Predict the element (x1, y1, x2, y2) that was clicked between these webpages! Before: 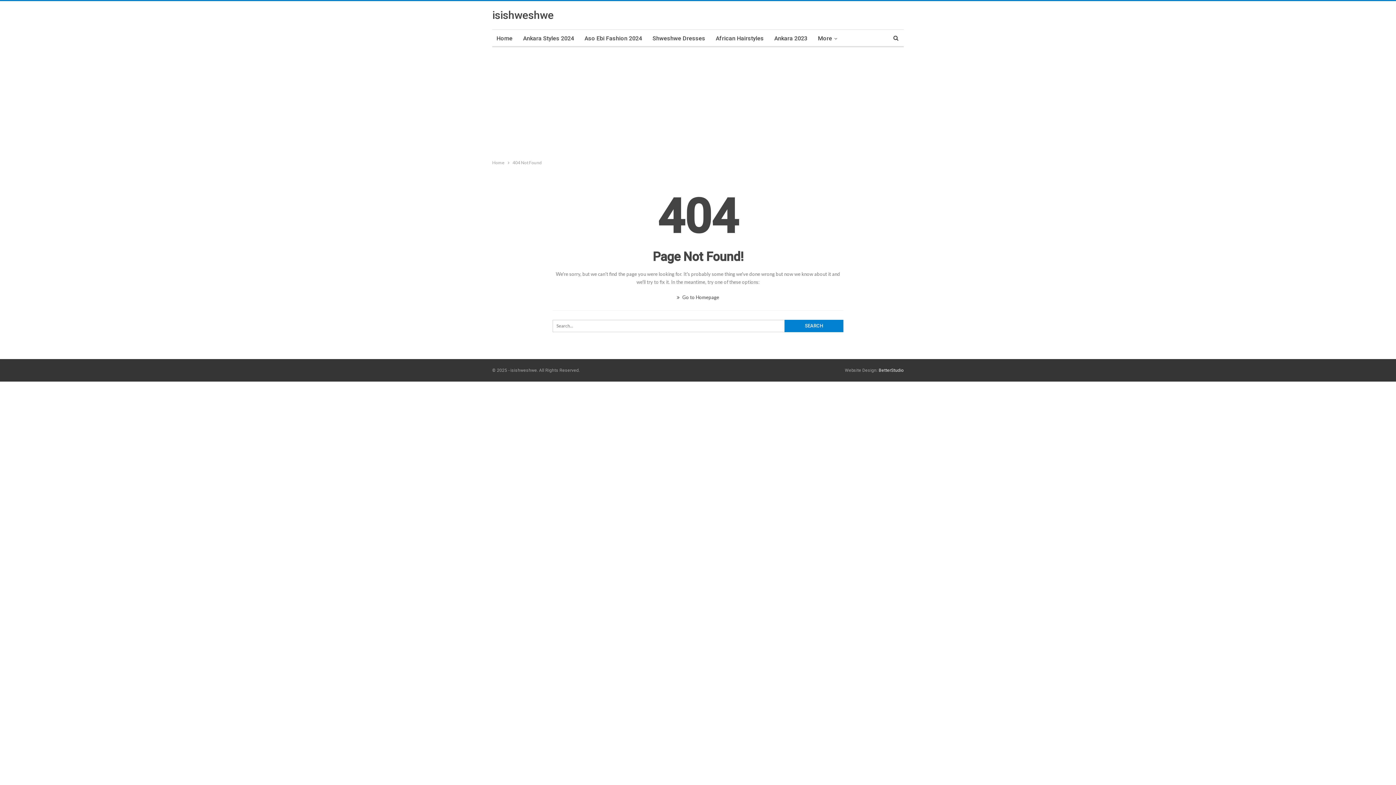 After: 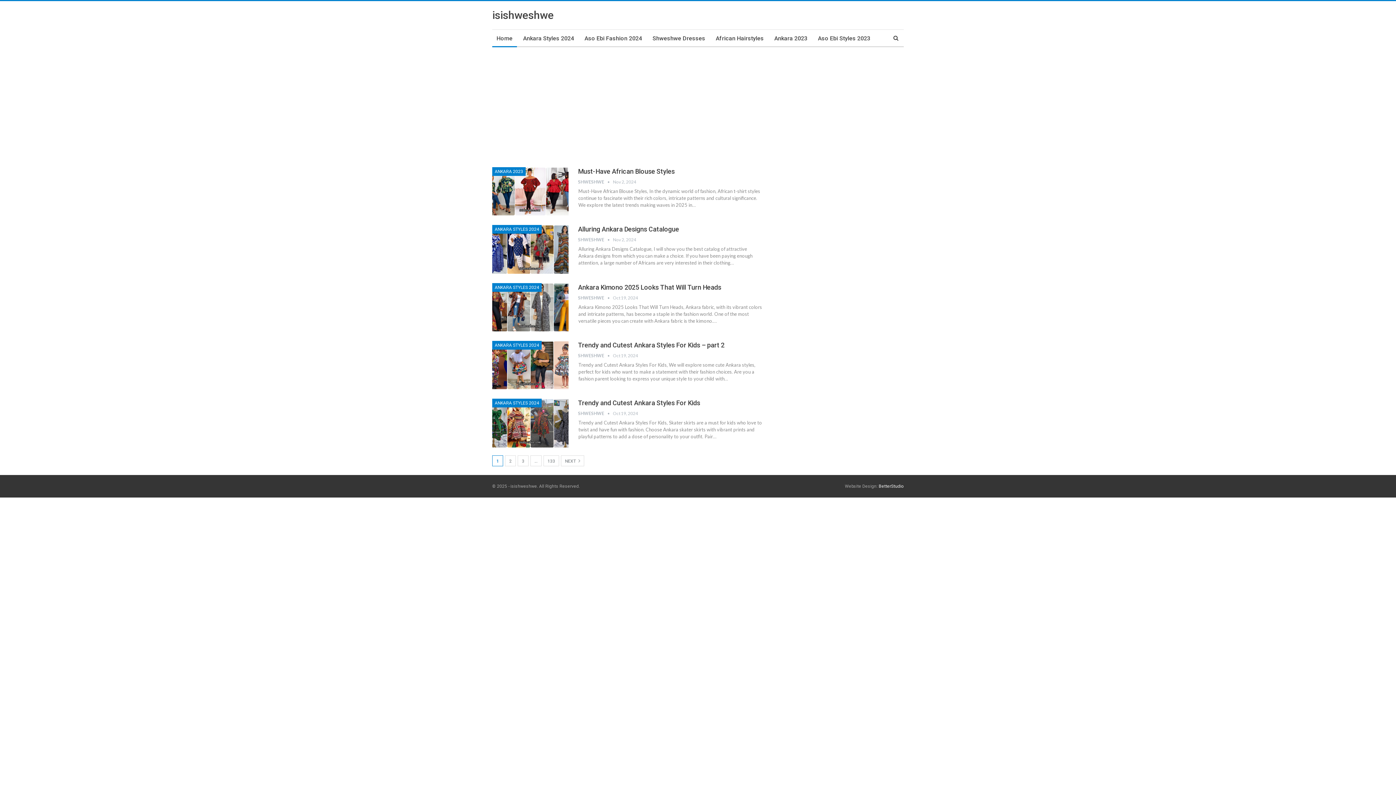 Action: bbox: (492, 29, 517, 47) label: Home